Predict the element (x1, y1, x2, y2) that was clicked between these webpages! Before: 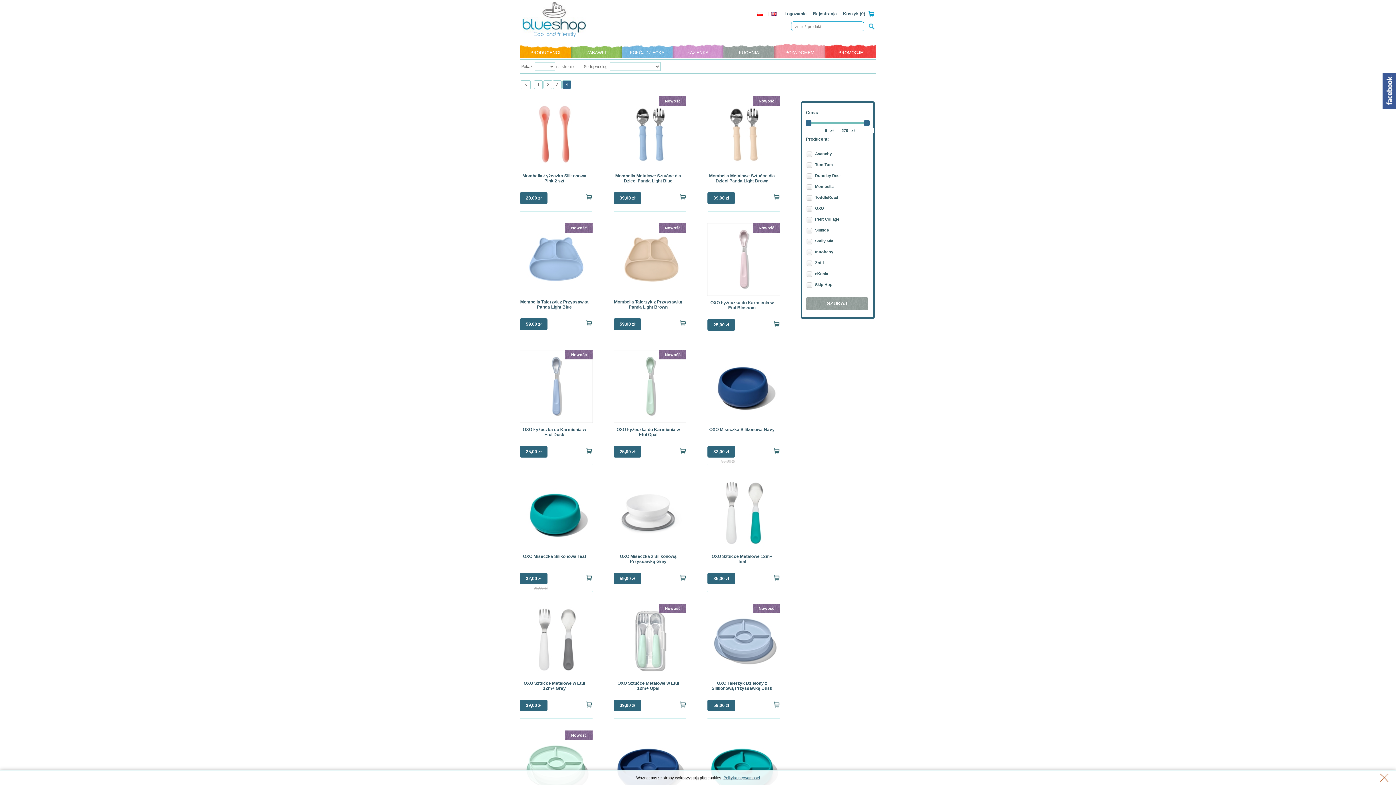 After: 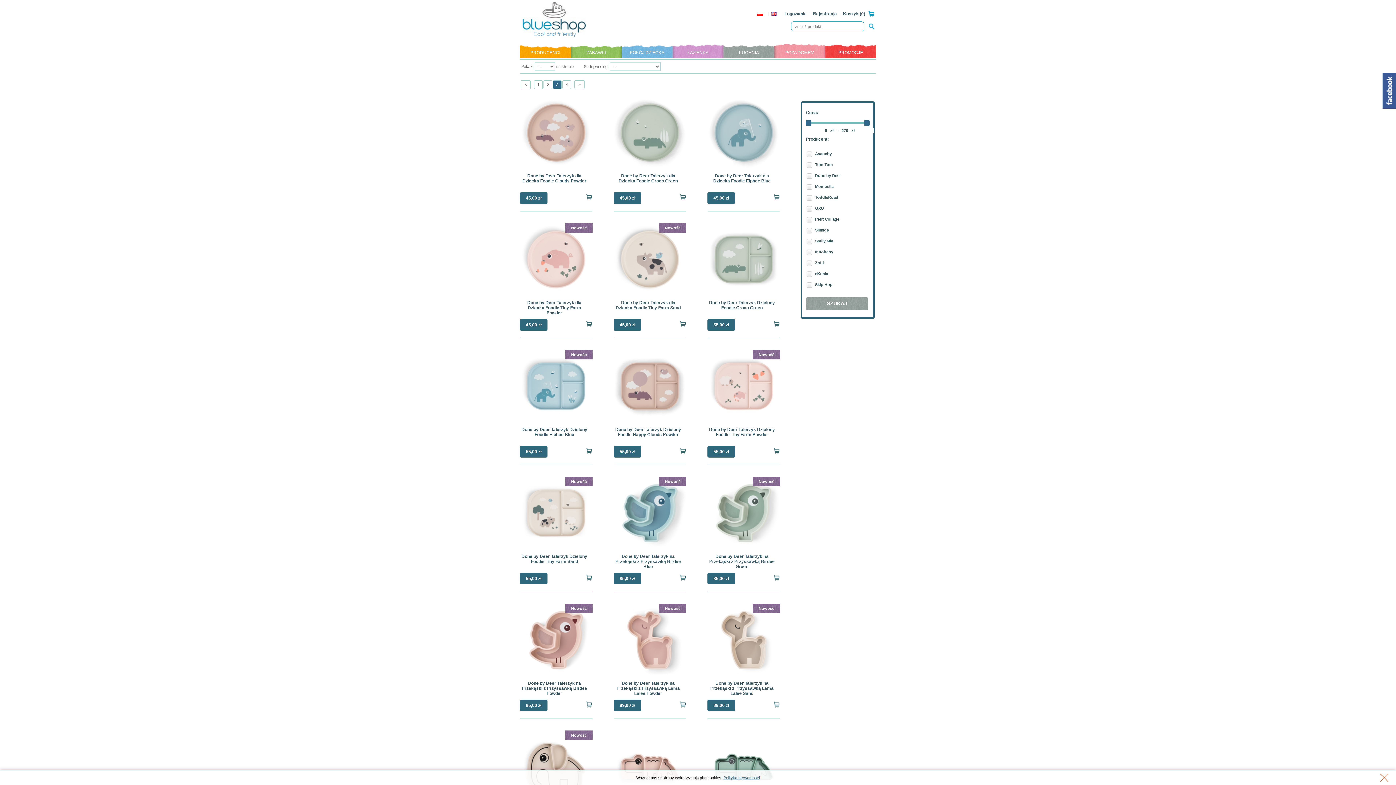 Action: bbox: (520, 80, 530, 89) label: <